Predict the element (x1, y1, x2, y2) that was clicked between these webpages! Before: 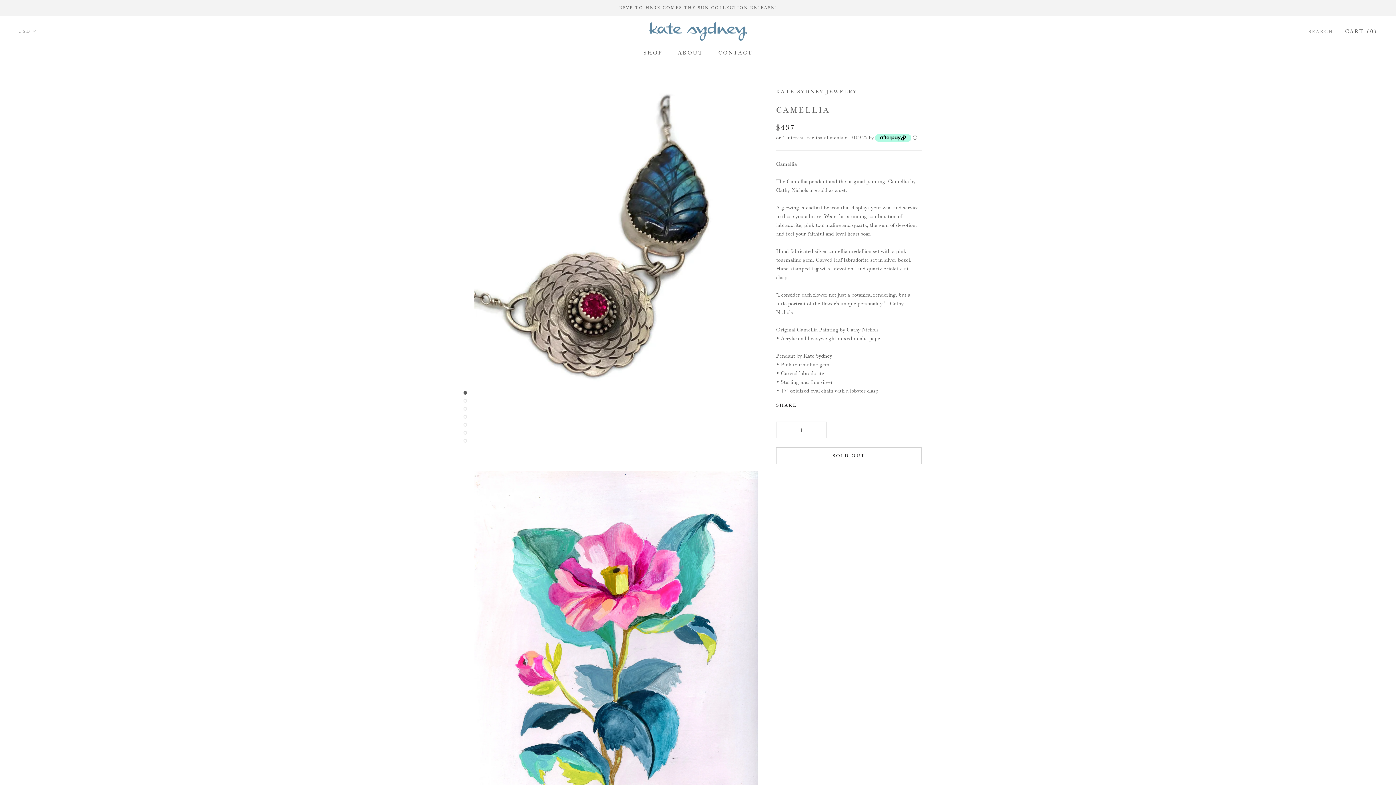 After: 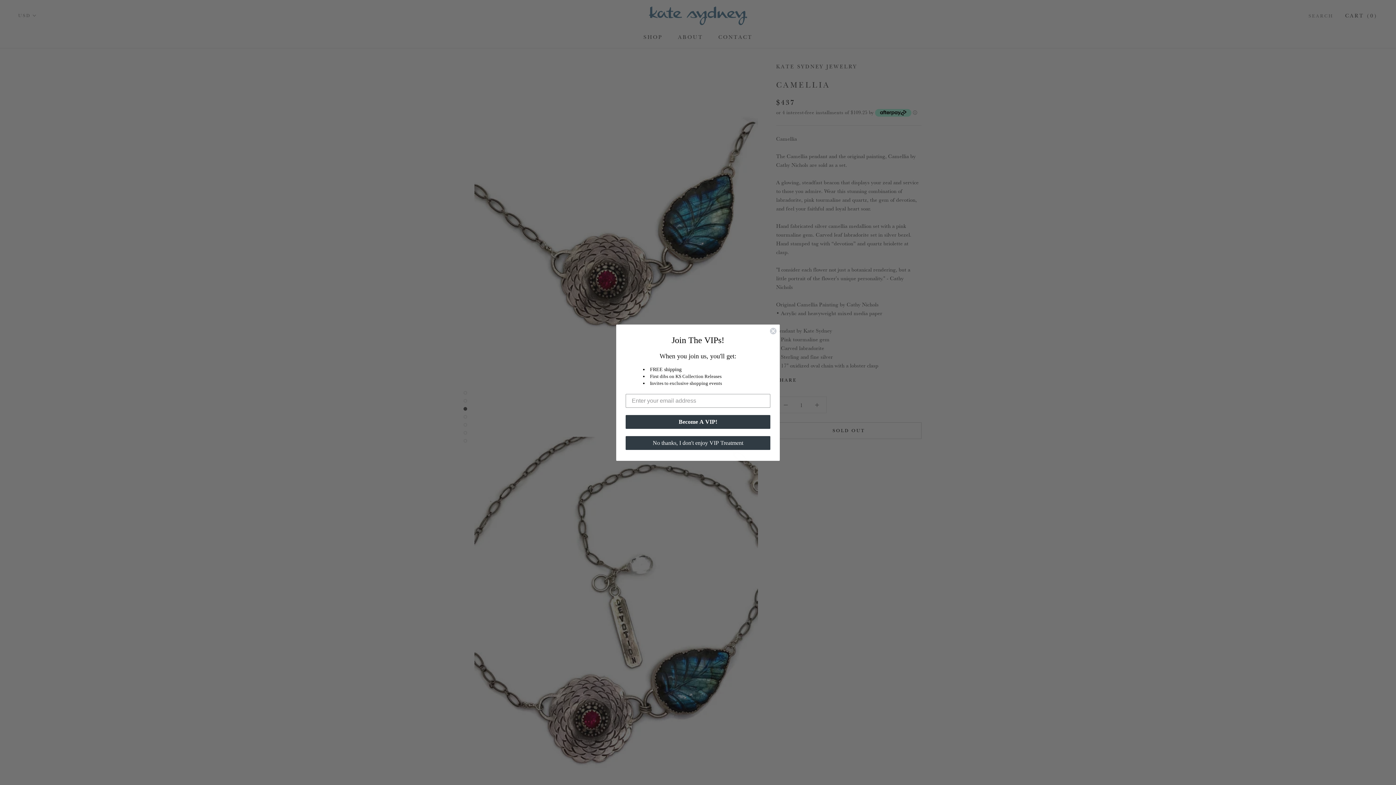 Action: bbox: (463, 407, 467, 410)